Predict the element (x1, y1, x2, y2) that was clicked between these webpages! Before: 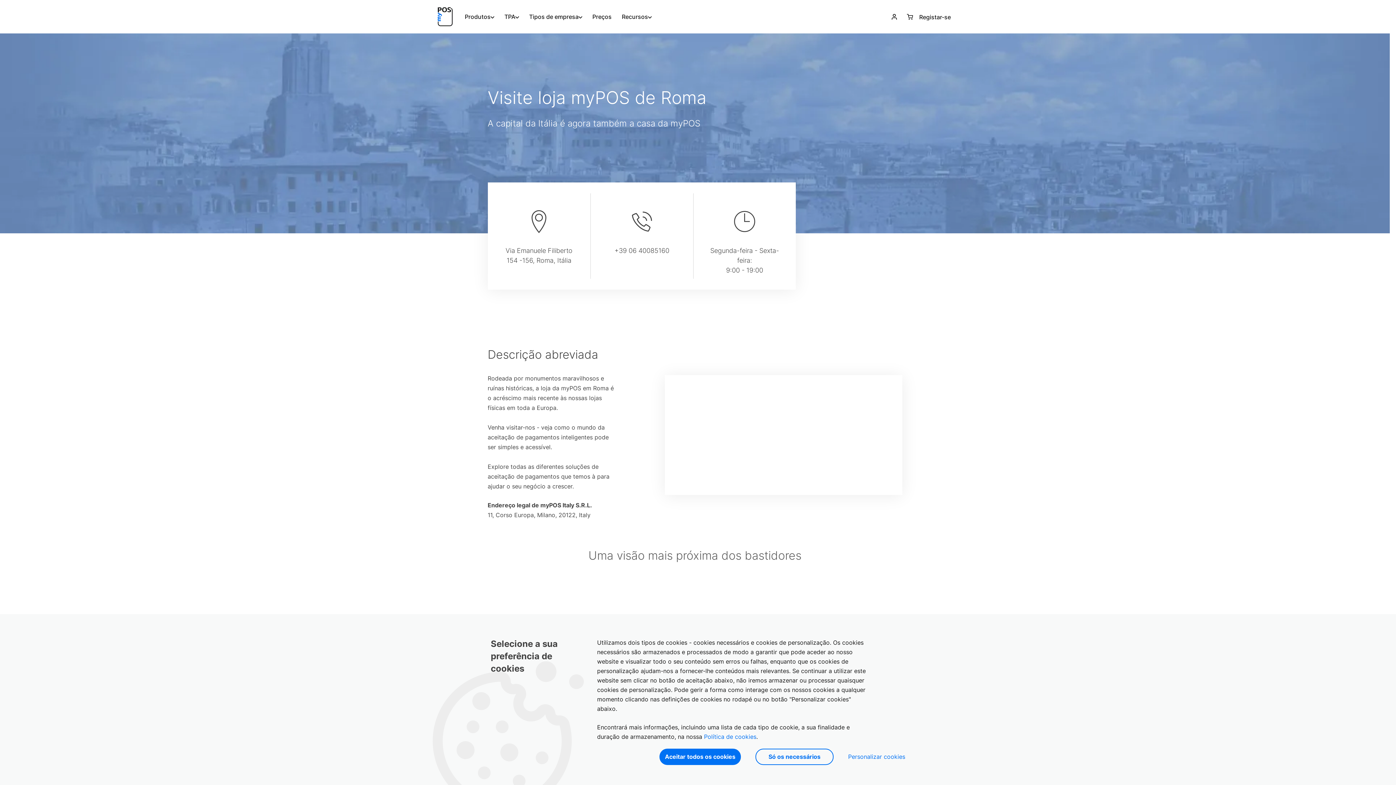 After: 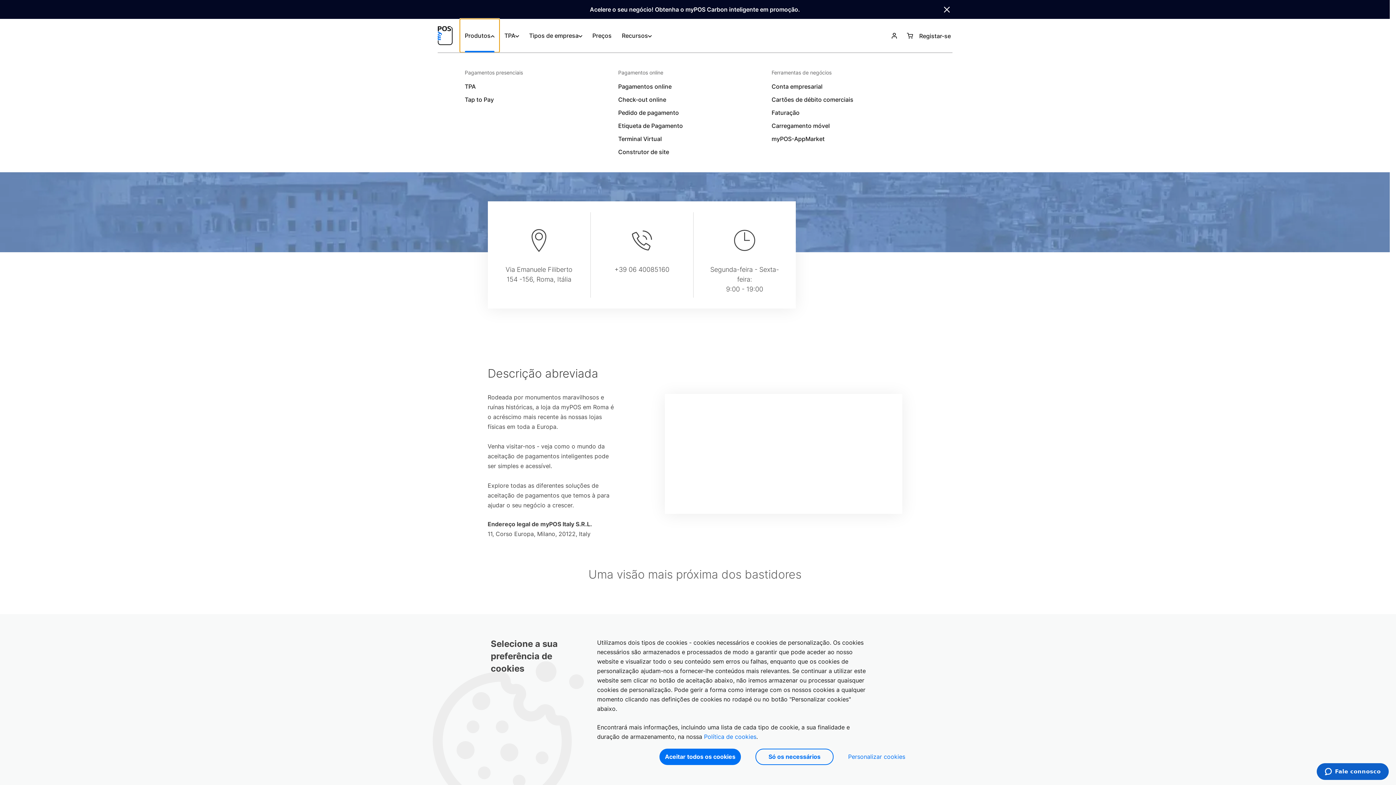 Action: label: Produtos
 bbox: (459, 0, 499, 33)